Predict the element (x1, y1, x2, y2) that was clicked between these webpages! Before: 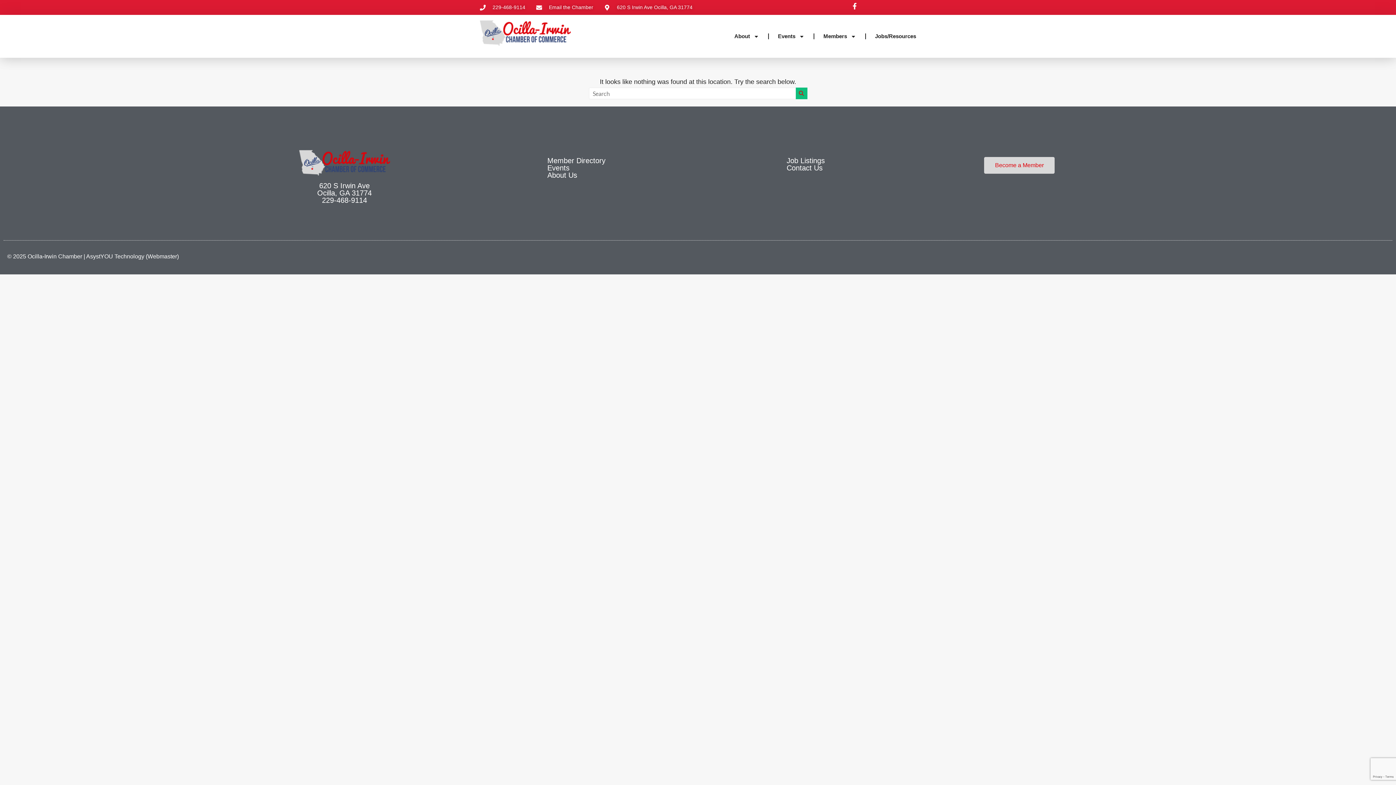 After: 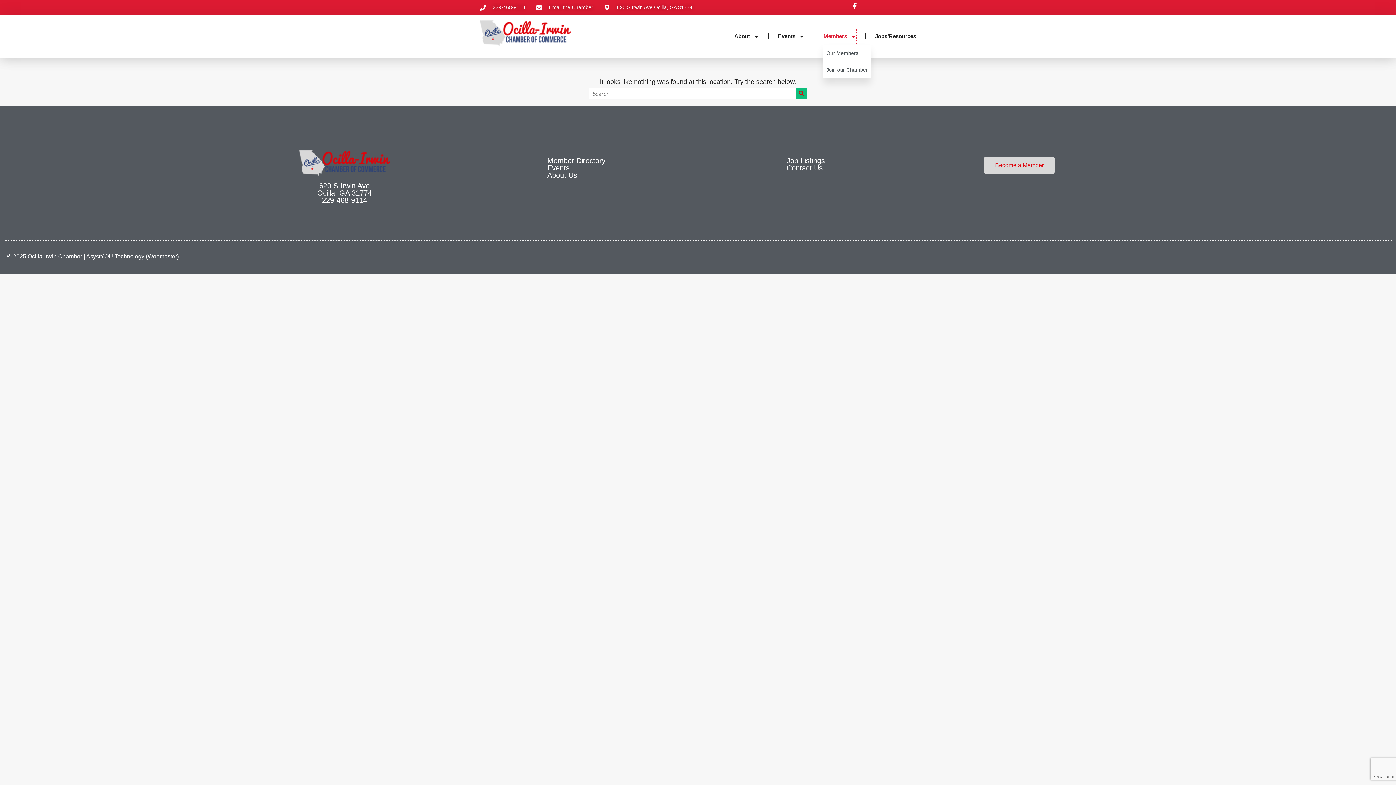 Action: label: Members bbox: (823, 28, 856, 44)